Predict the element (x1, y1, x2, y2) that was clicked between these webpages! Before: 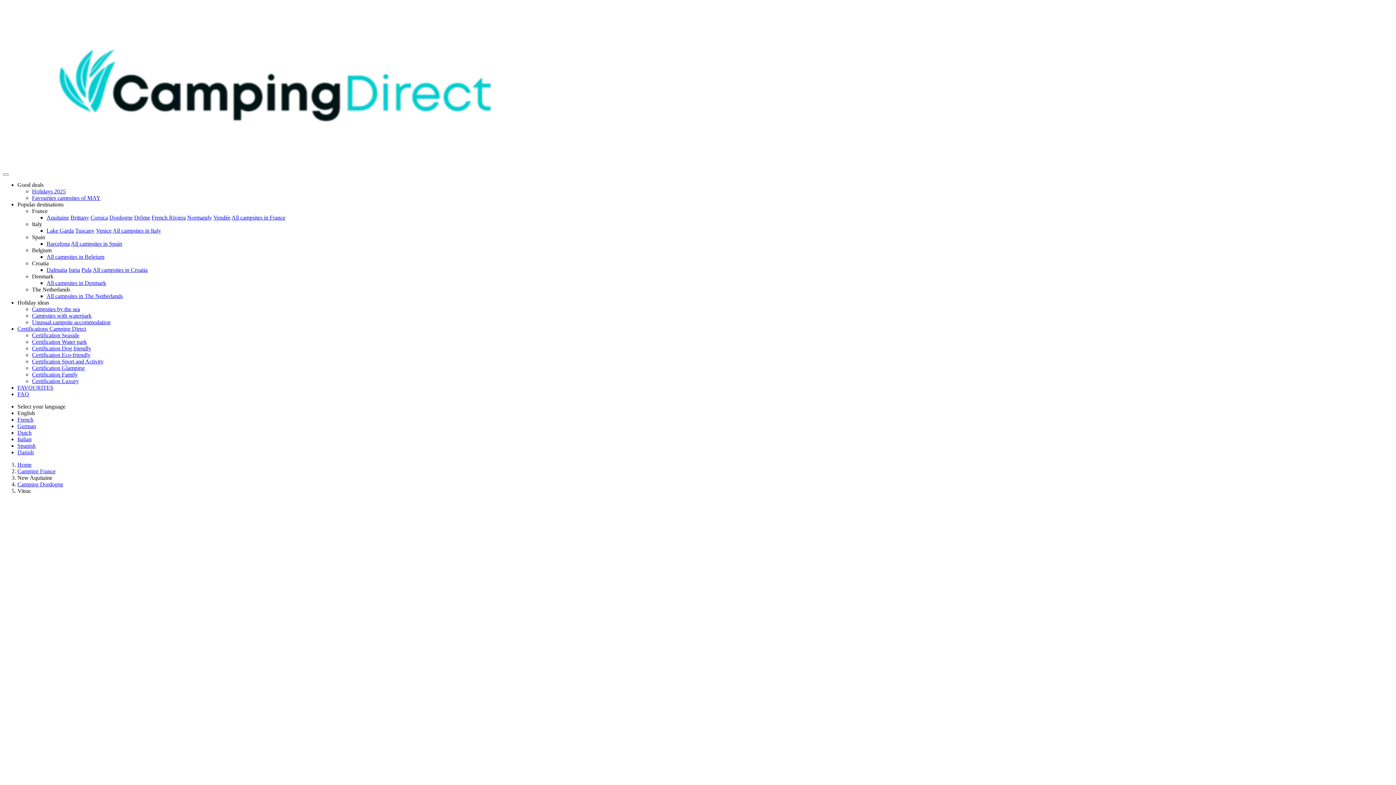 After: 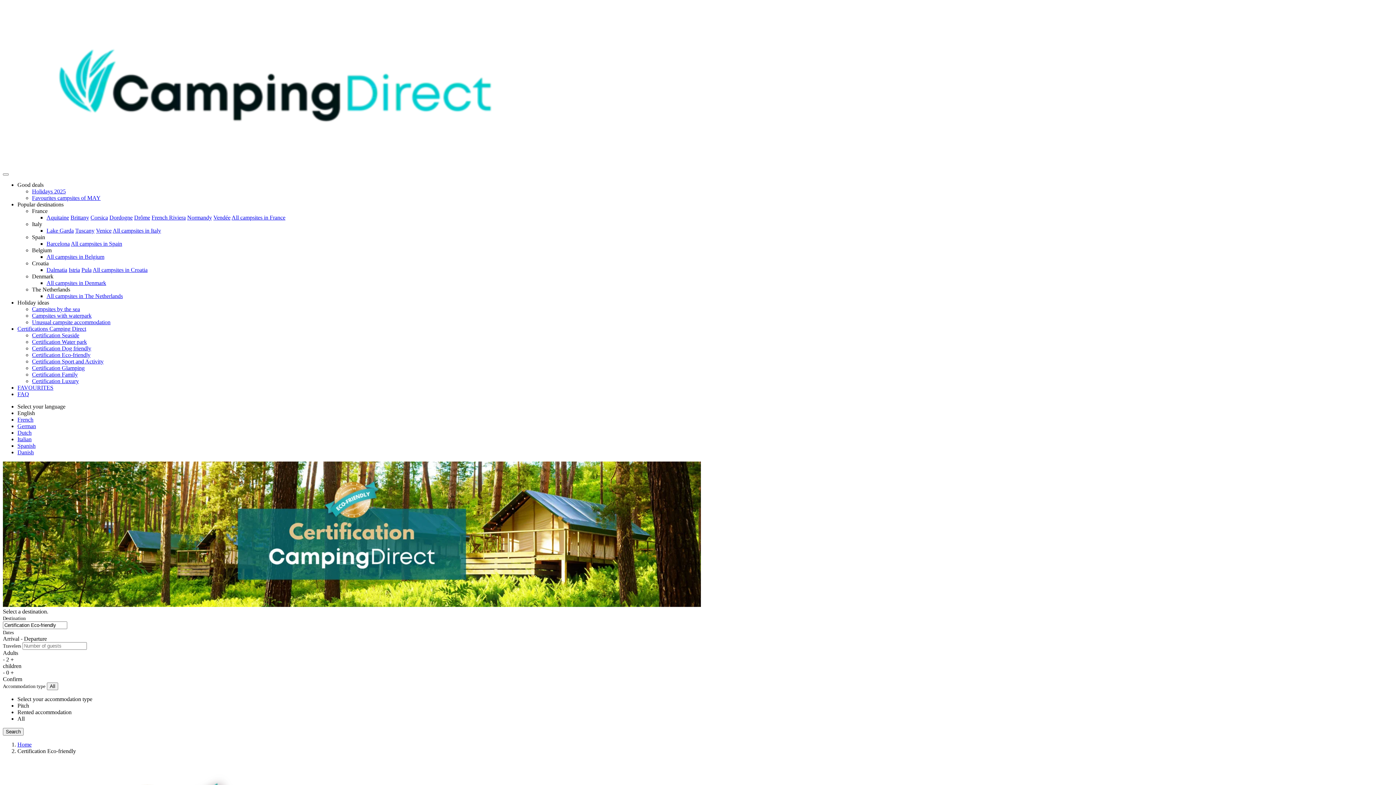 Action: label: Certification Eco-friendly bbox: (32, 352, 90, 358)